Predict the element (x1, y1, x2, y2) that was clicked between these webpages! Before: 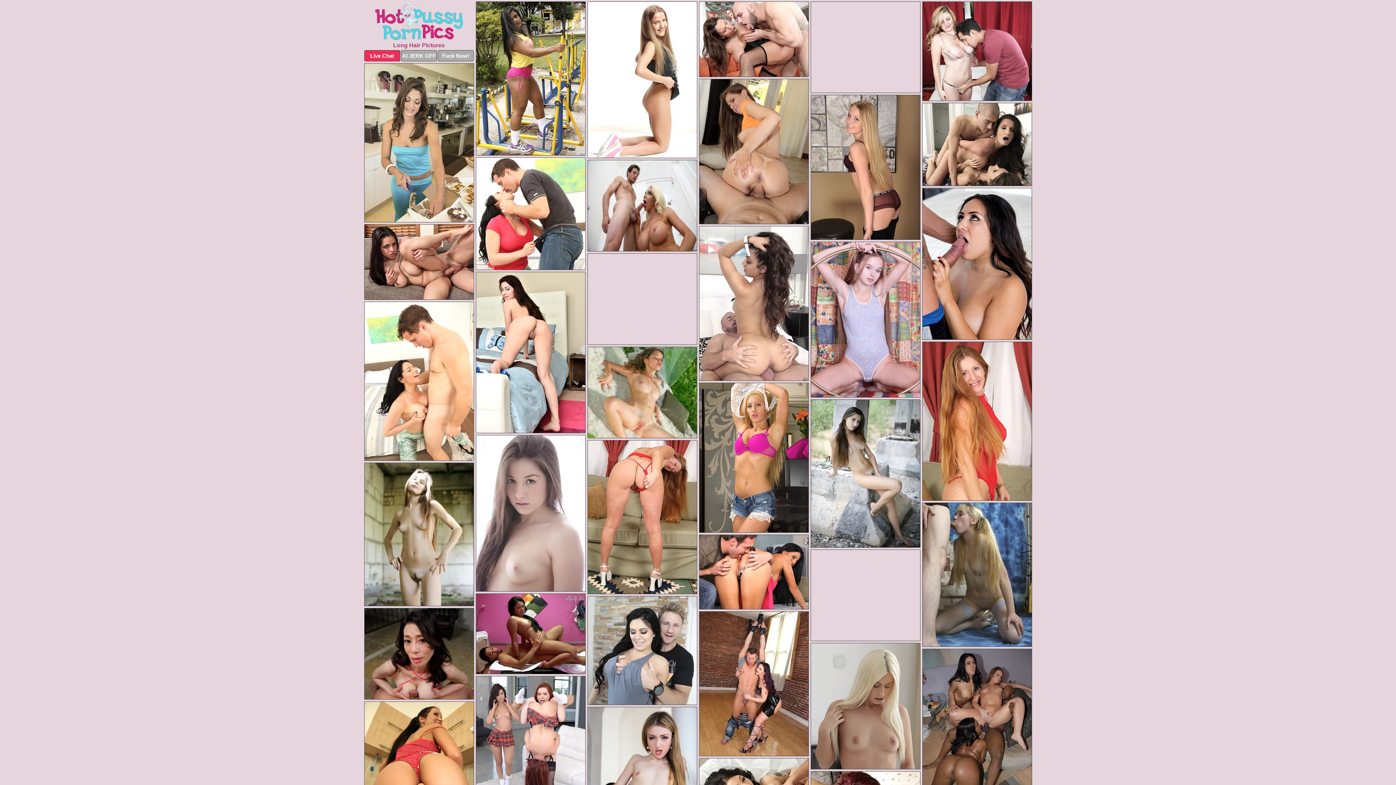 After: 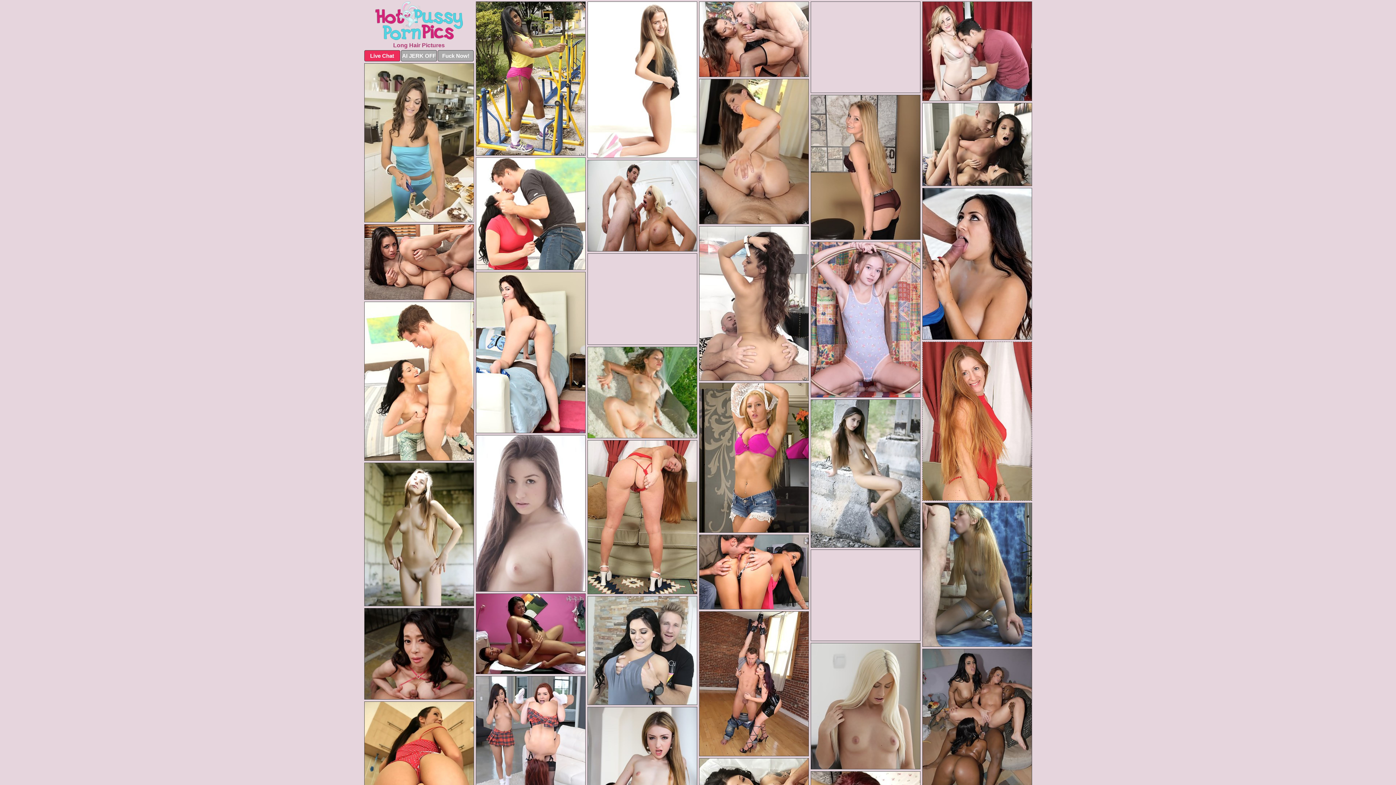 Action: bbox: (922, 341, 1032, 501)